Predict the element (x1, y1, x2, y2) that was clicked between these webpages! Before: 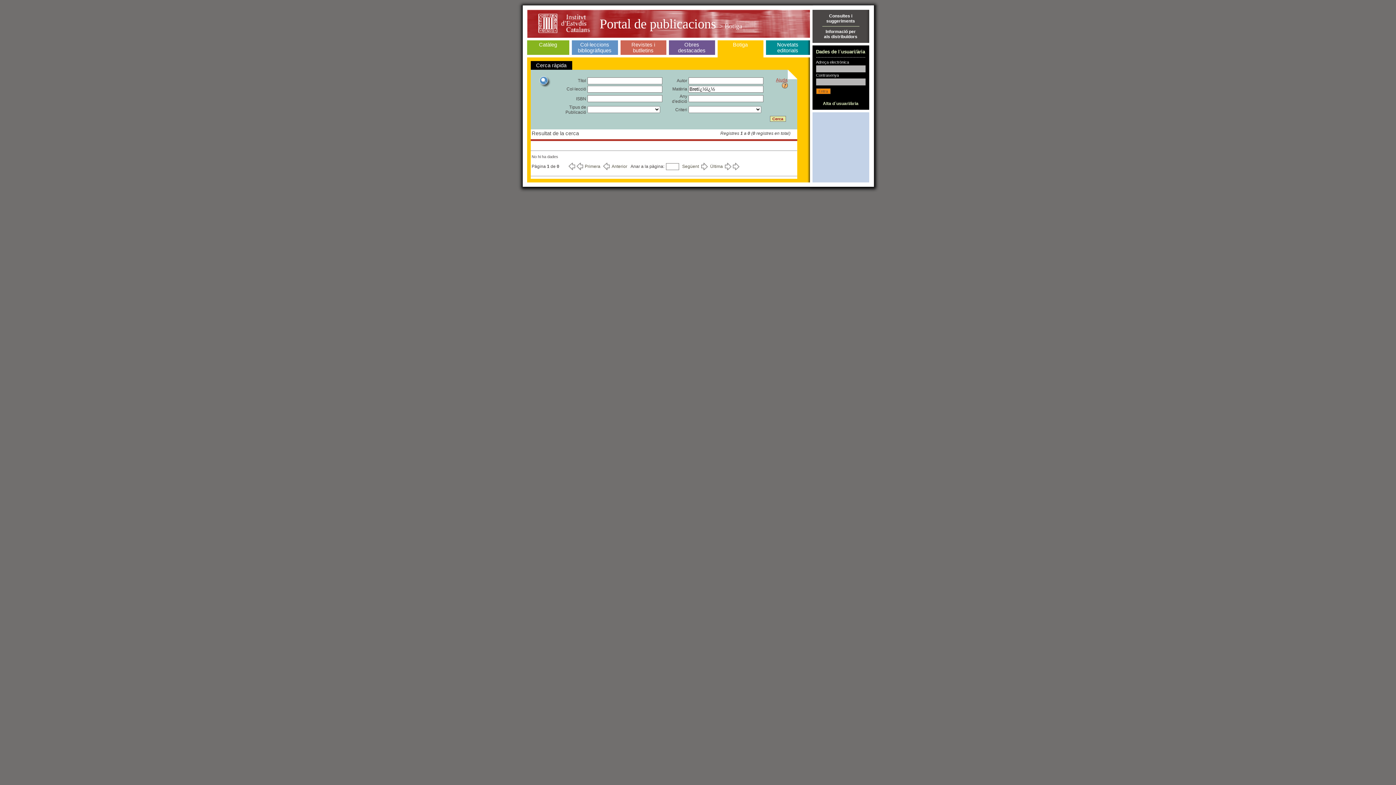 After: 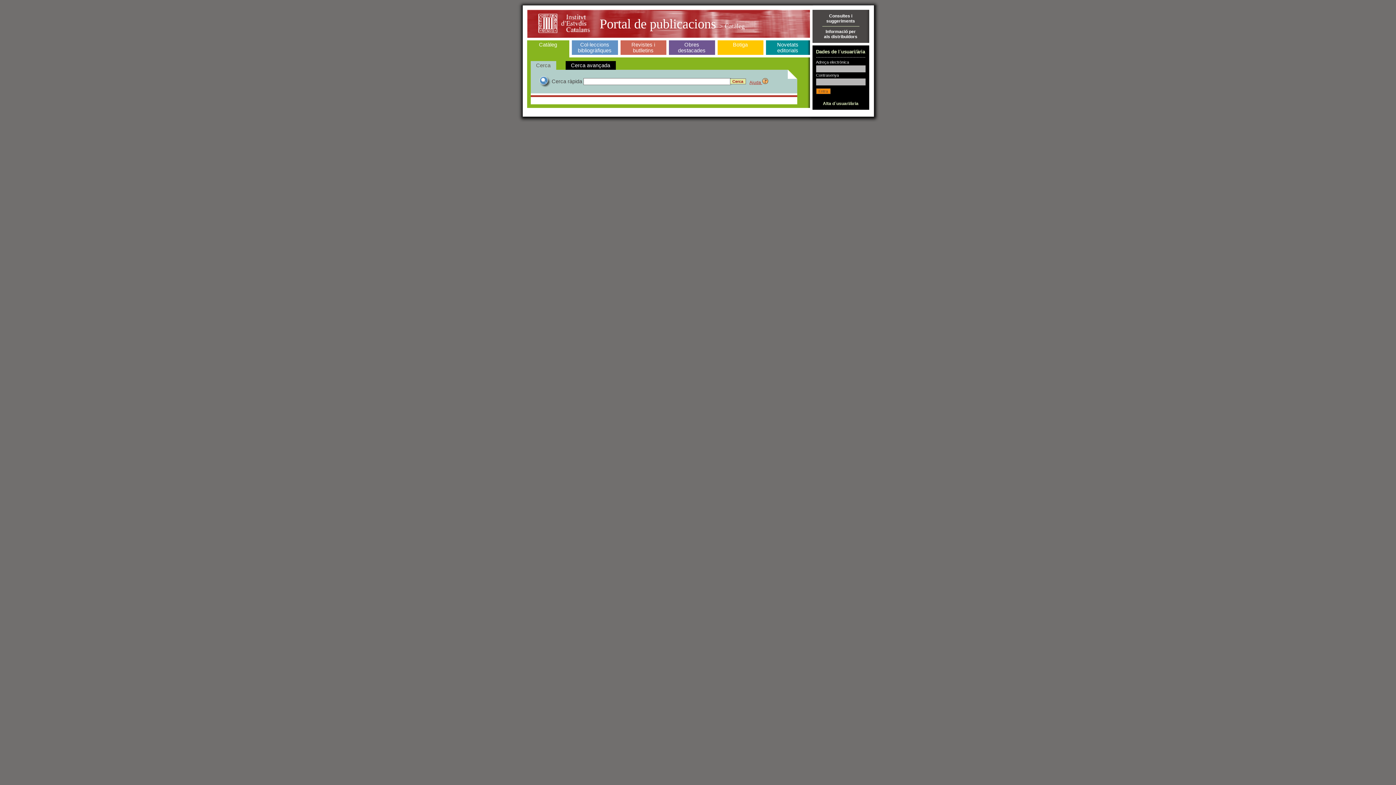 Action: bbox: (539, 41, 557, 47) label: Catàleg